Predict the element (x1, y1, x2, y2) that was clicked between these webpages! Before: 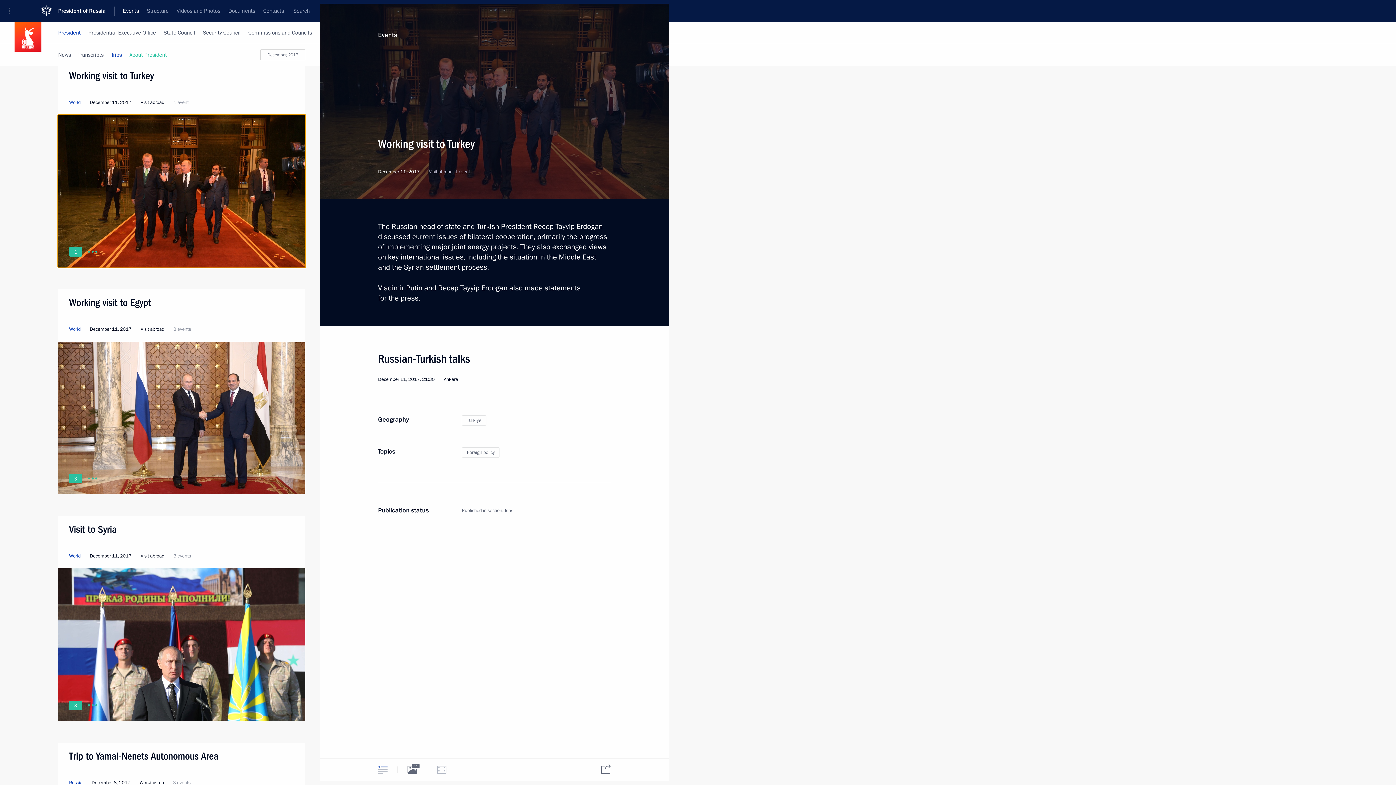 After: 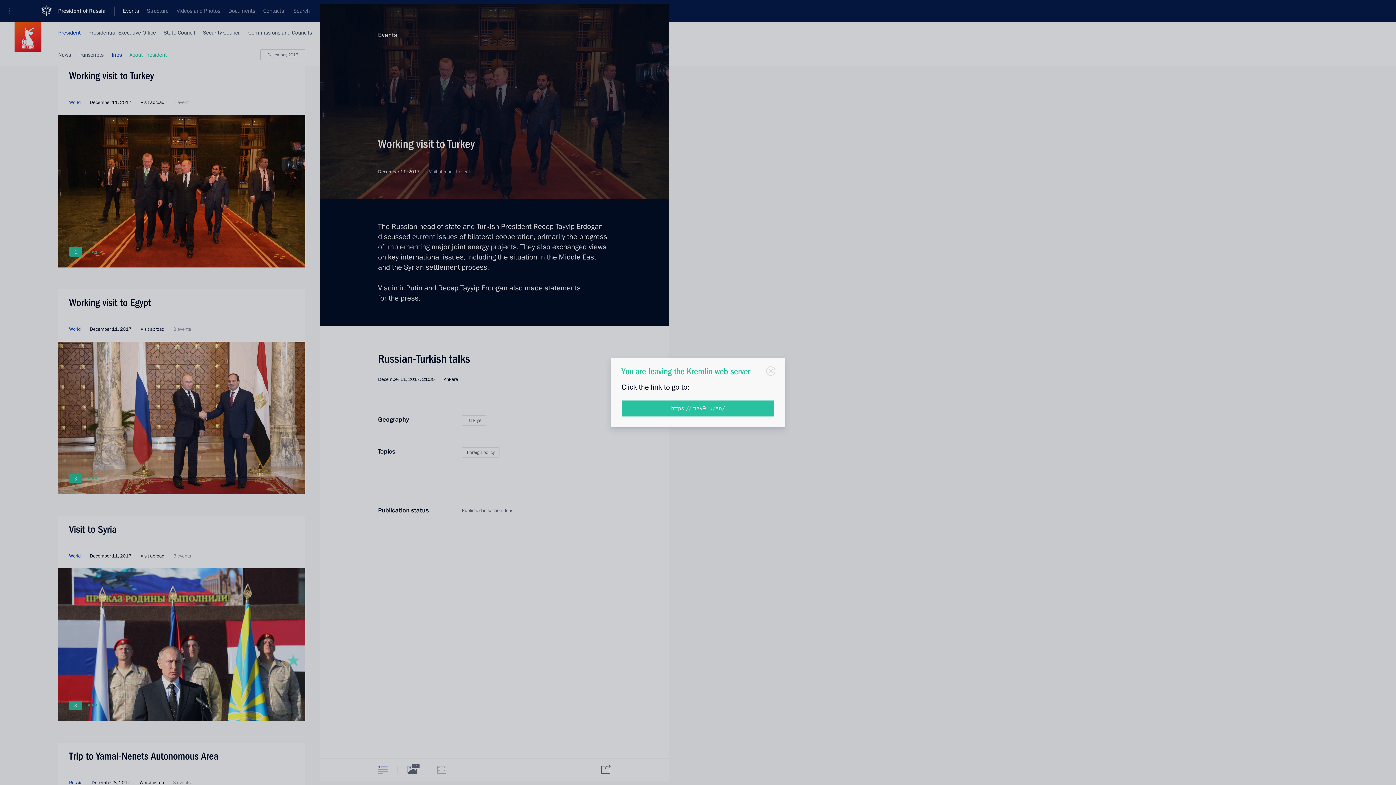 Action: label: Visit the site dedicated to the 80th anniversary of Victory bbox: (14, 21, 41, 51)